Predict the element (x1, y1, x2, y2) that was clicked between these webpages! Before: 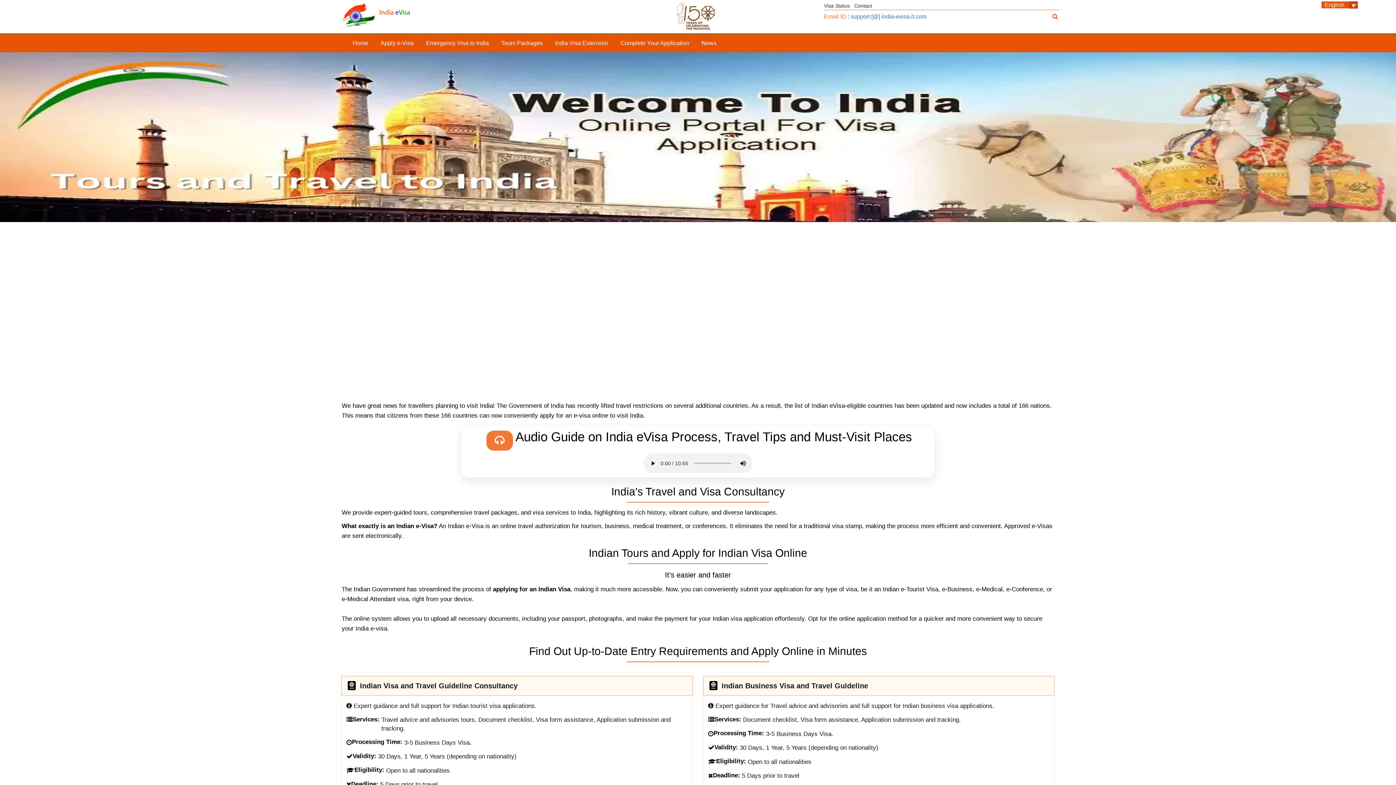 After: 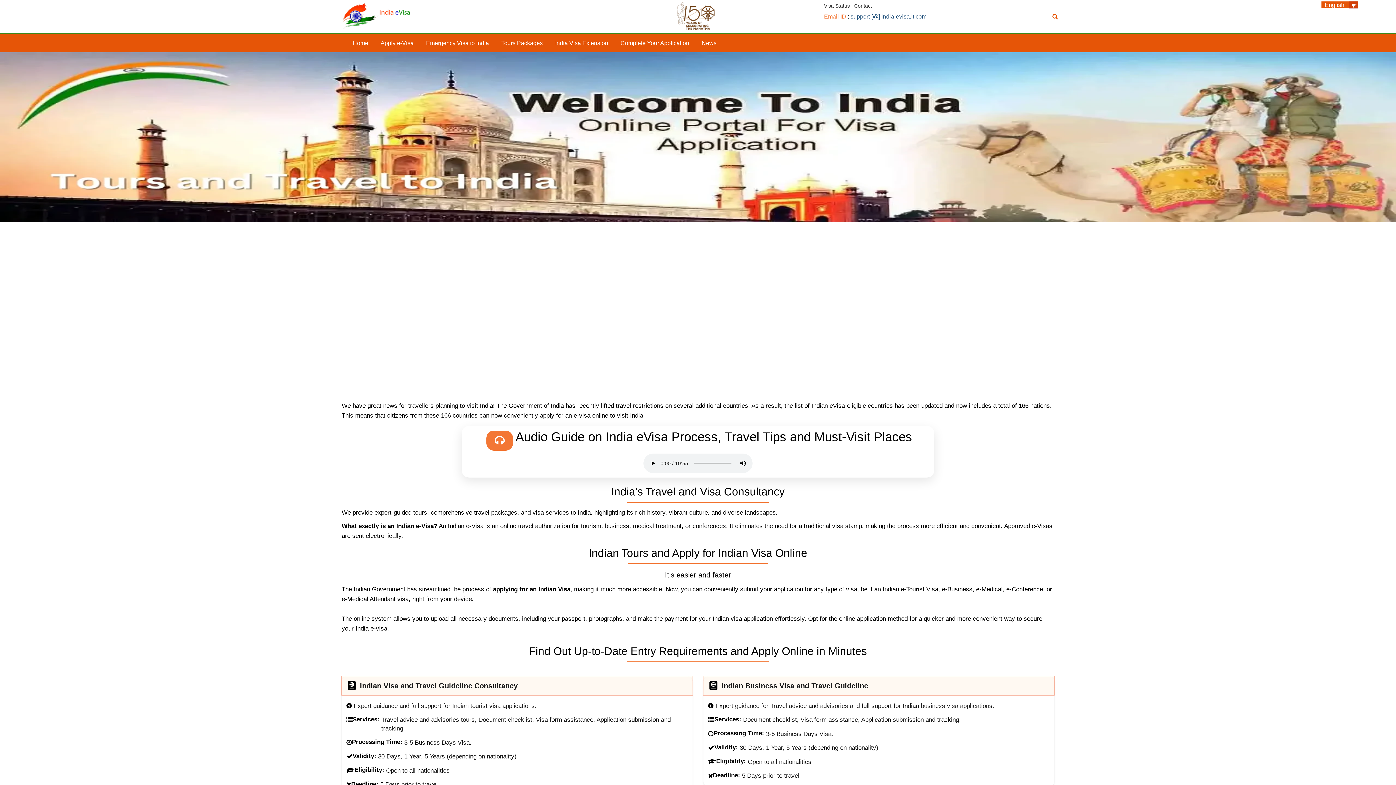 Action: label: support [@] india-evisa.it.com bbox: (850, 13, 926, 19)